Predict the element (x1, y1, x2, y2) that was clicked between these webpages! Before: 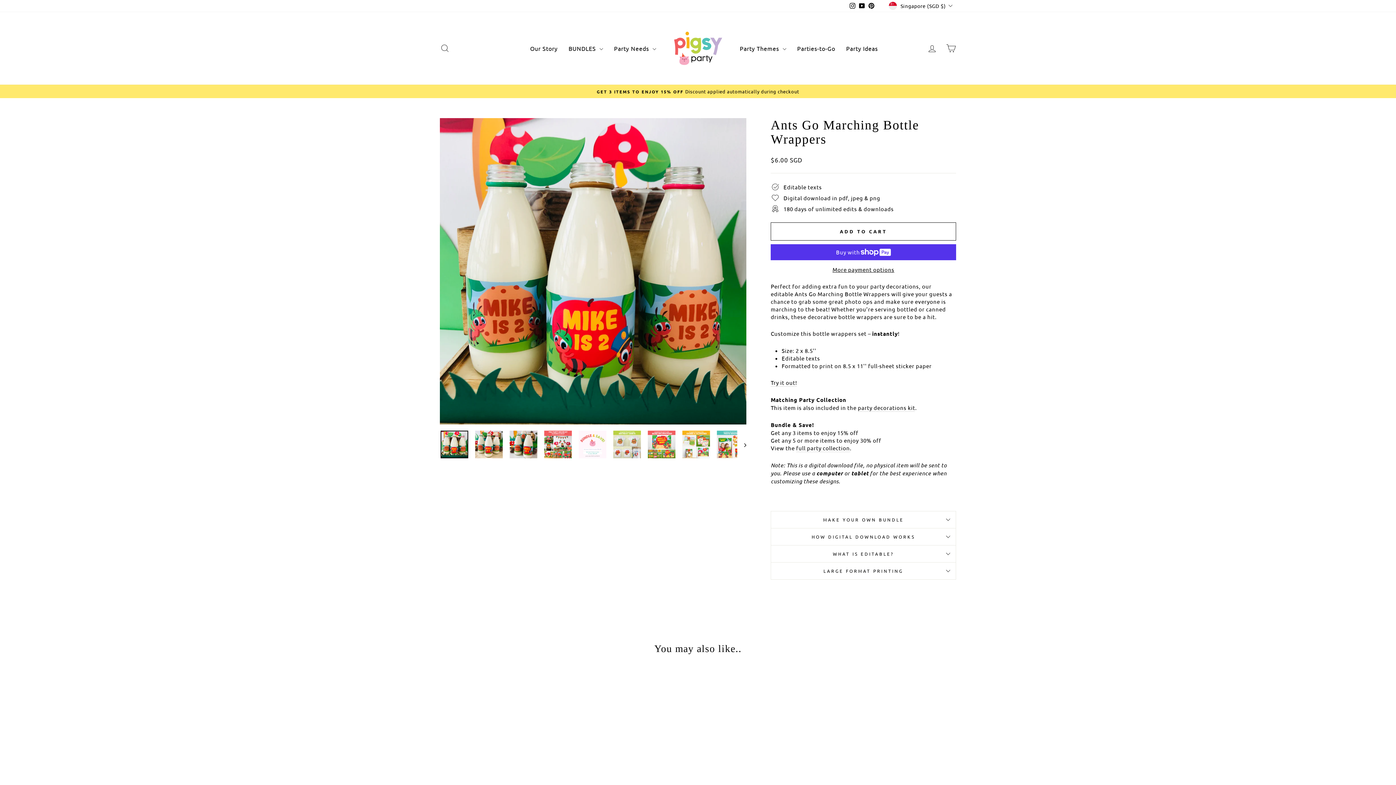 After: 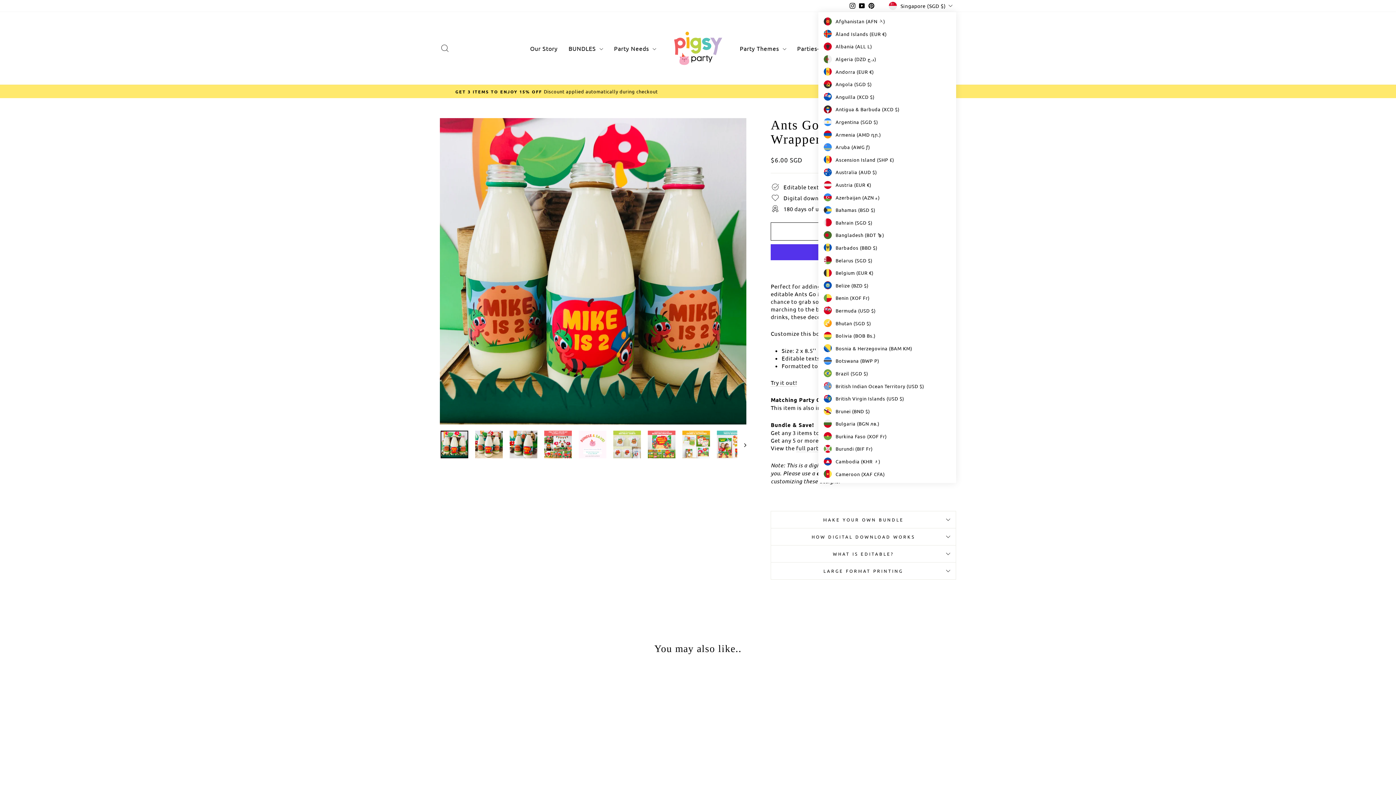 Action: label: Singapore (SGD $) bbox: (887, 0, 956, 11)